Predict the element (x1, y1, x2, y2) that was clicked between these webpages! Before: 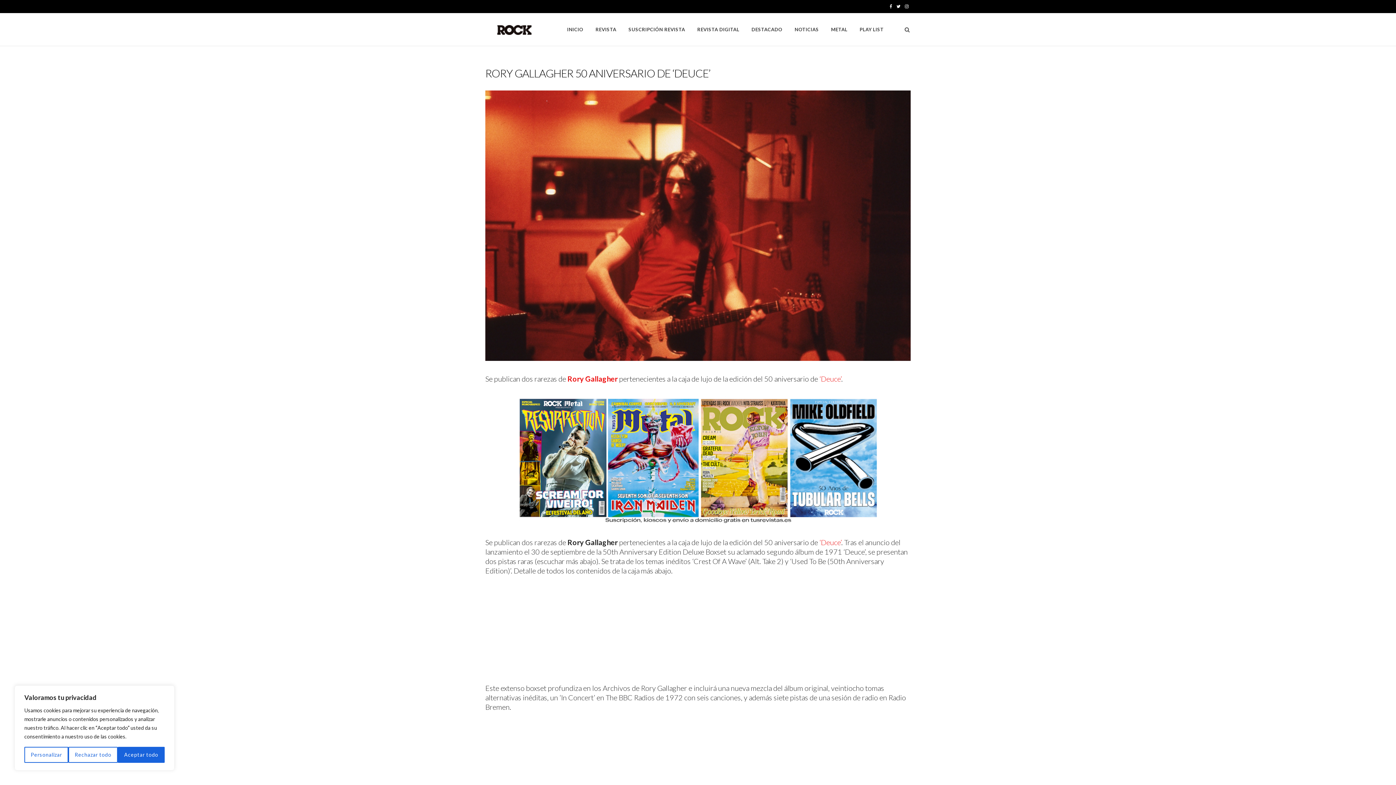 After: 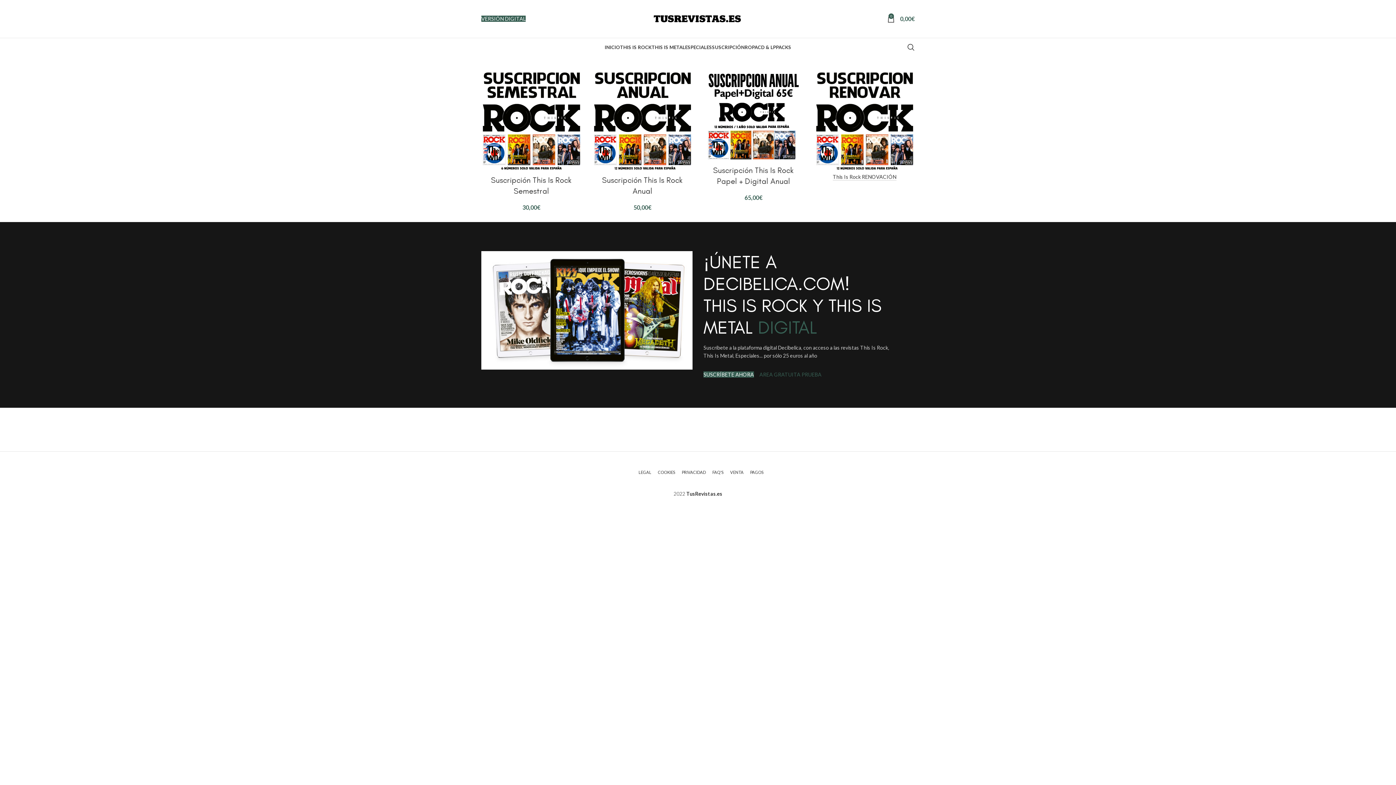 Action: label: SUSCRIPCIÓN REVISTA bbox: (623, 13, 690, 45)